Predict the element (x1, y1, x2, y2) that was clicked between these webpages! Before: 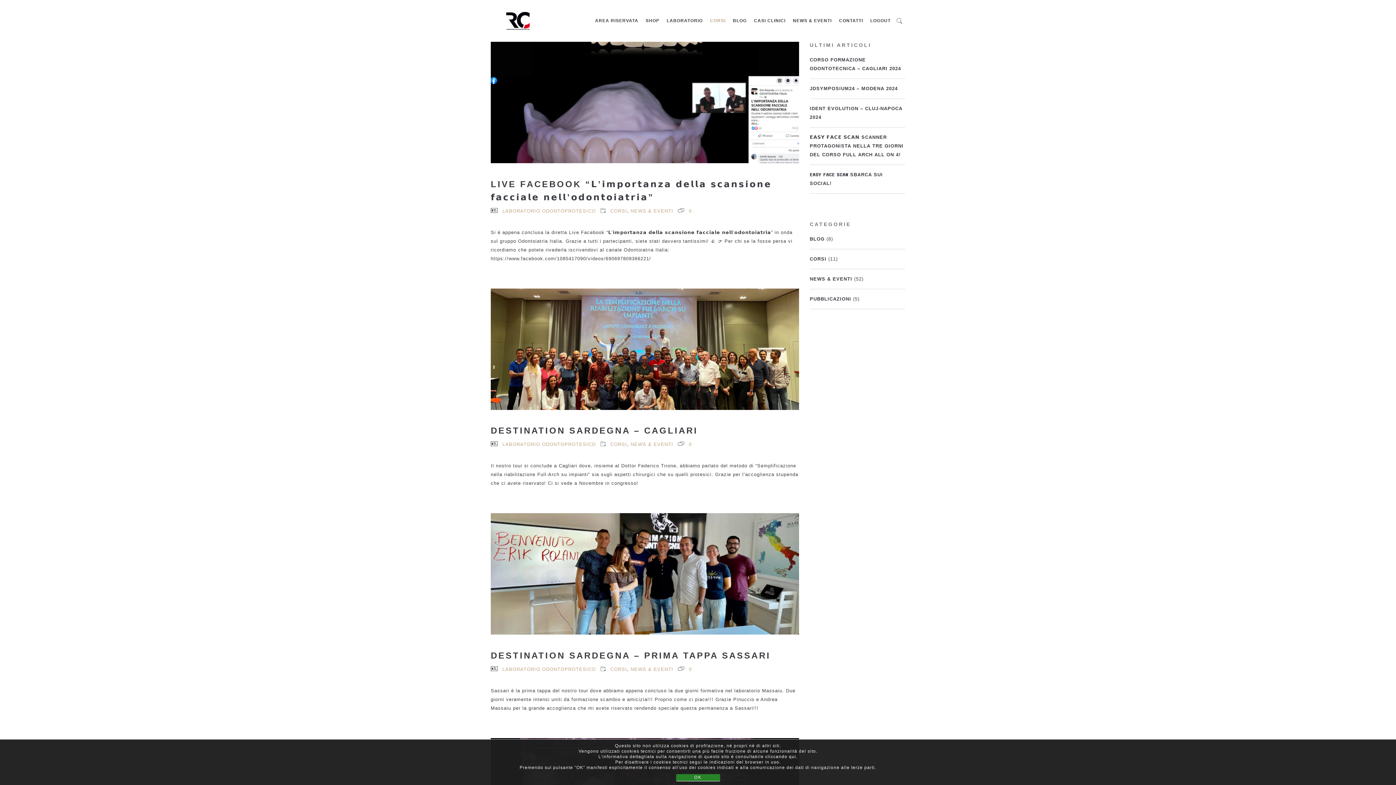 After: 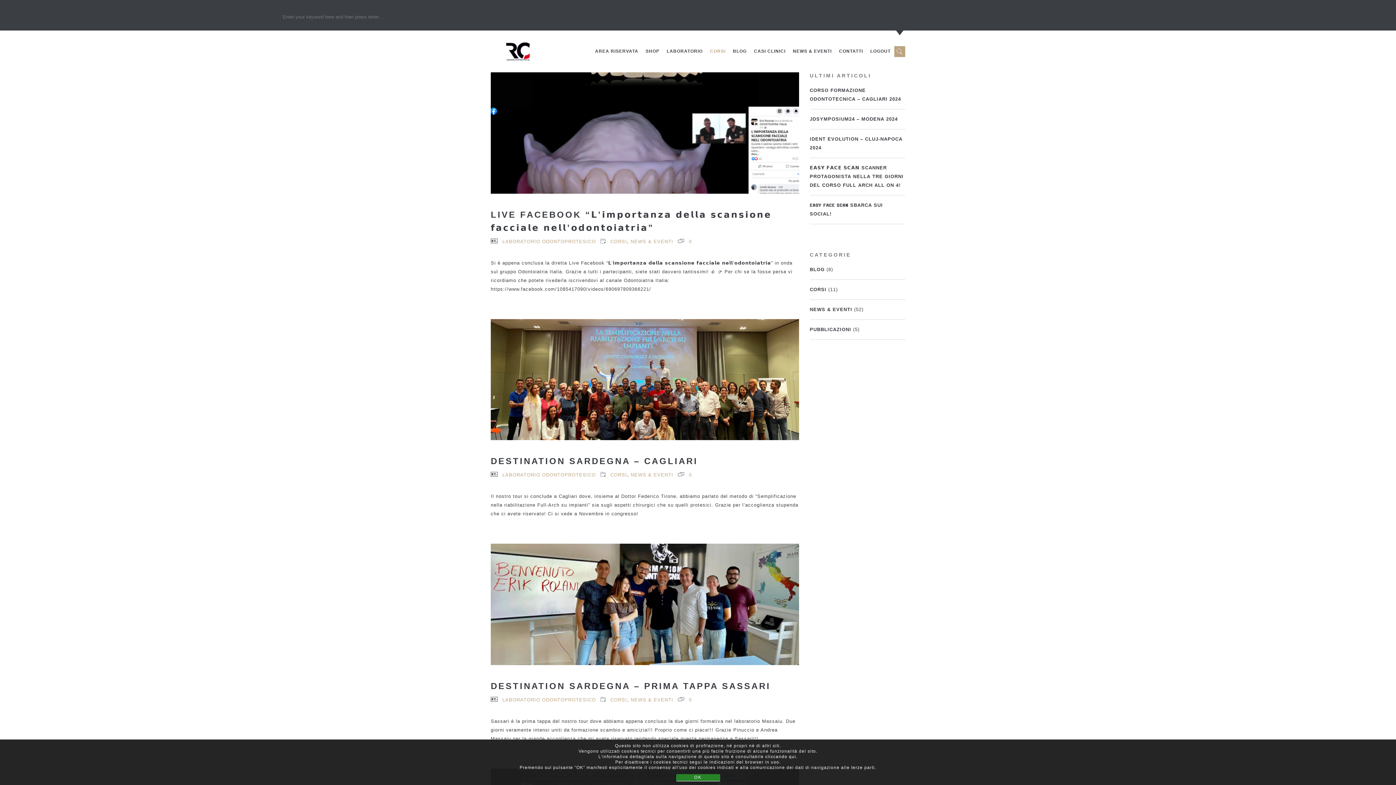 Action: bbox: (894, 15, 905, 26)